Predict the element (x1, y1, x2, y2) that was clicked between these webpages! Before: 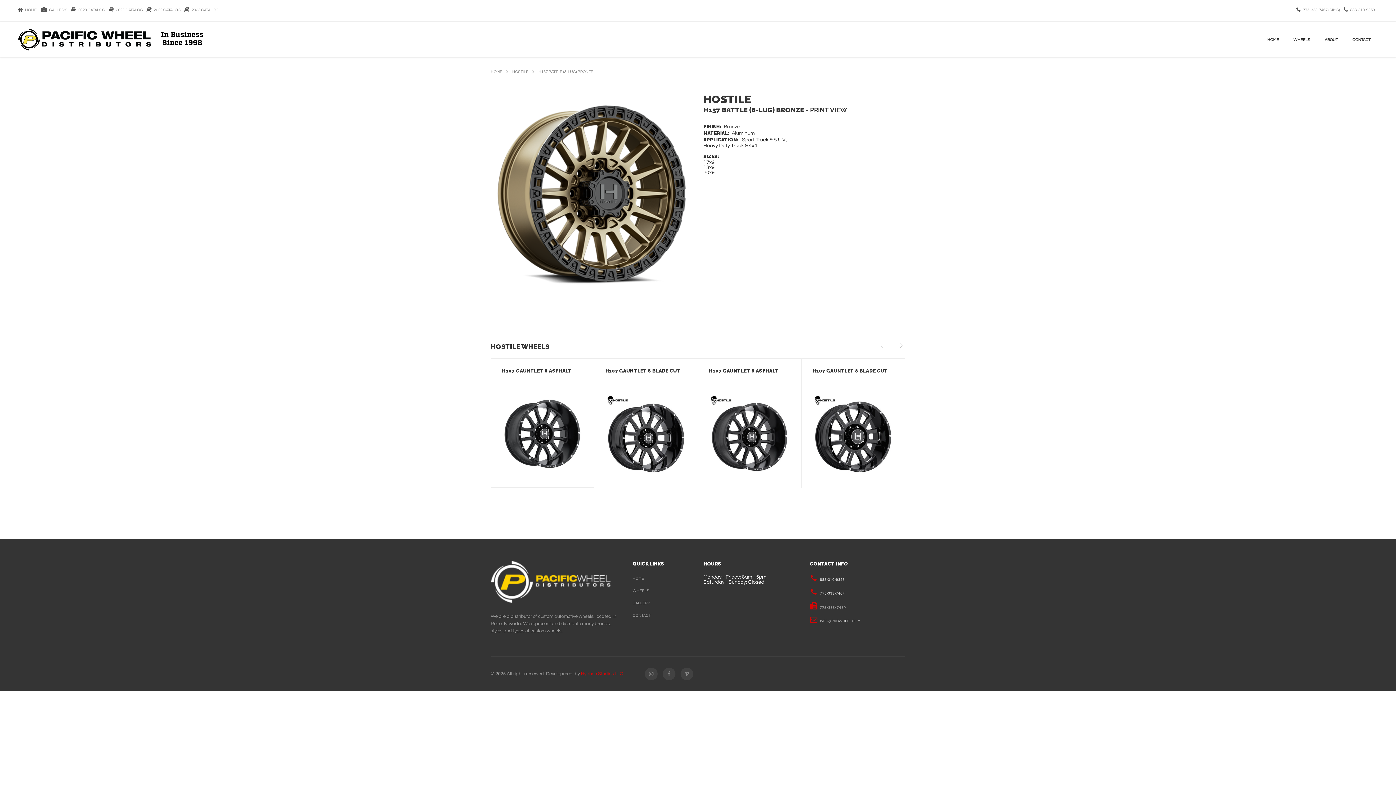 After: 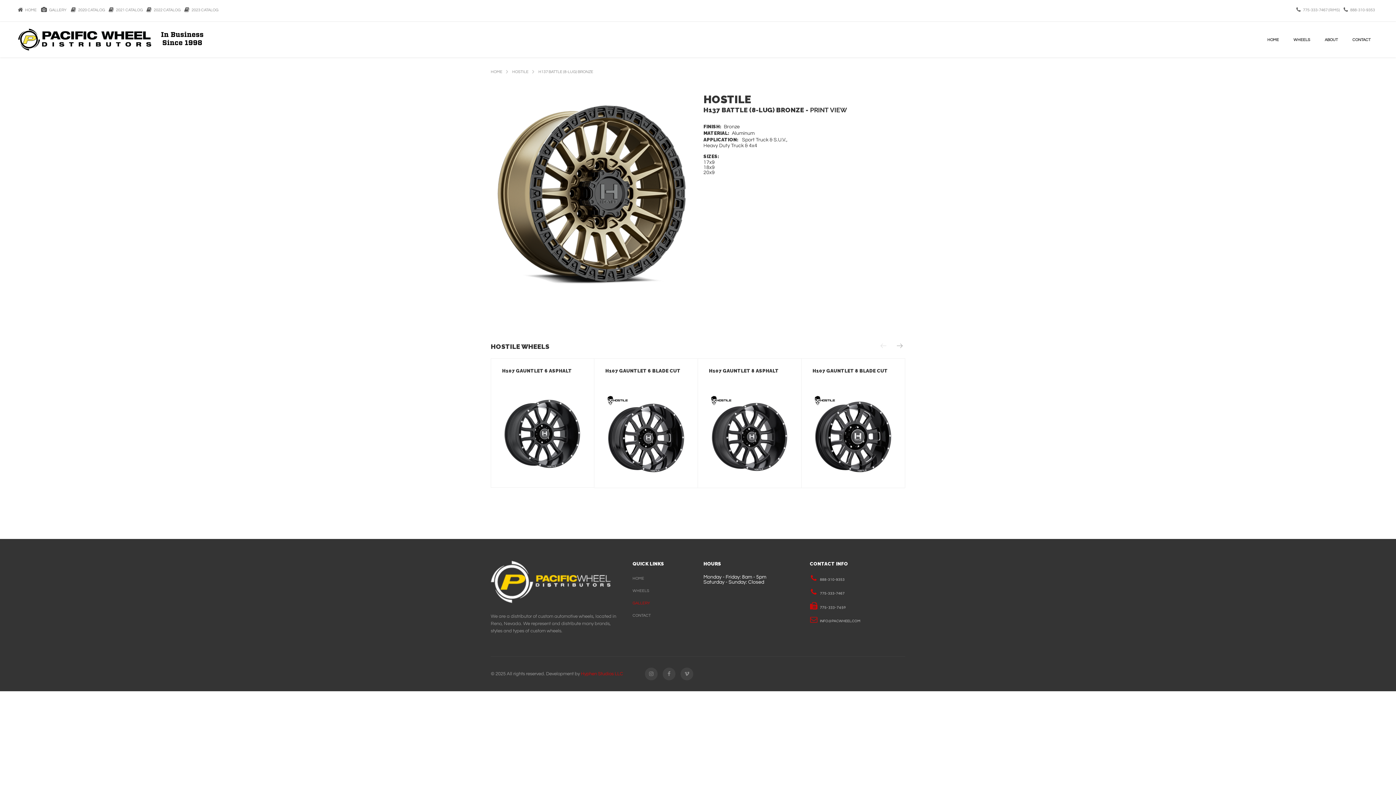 Action: bbox: (632, 599, 657, 607) label: GALLERY